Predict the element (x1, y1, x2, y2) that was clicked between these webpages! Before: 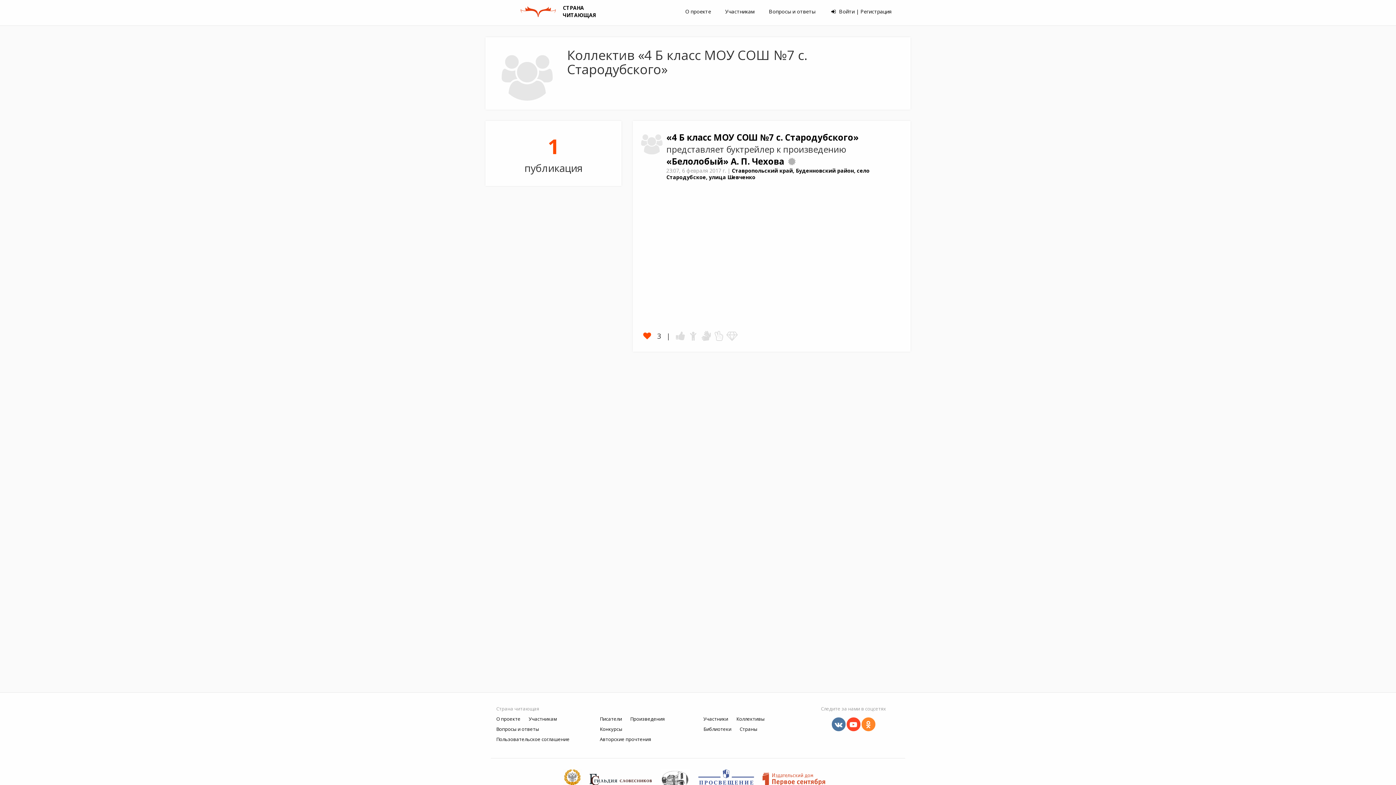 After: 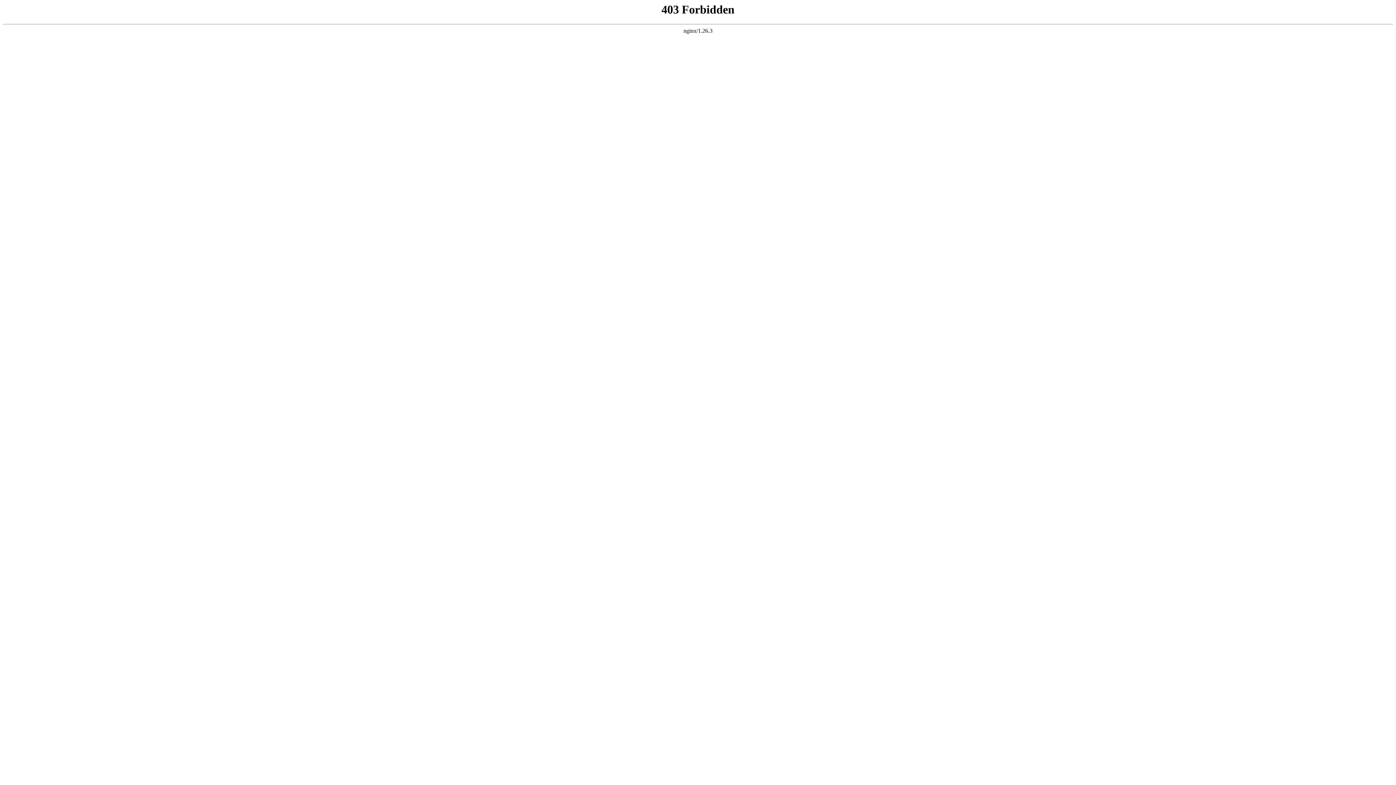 Action: bbox: (563, 776, 588, 782)